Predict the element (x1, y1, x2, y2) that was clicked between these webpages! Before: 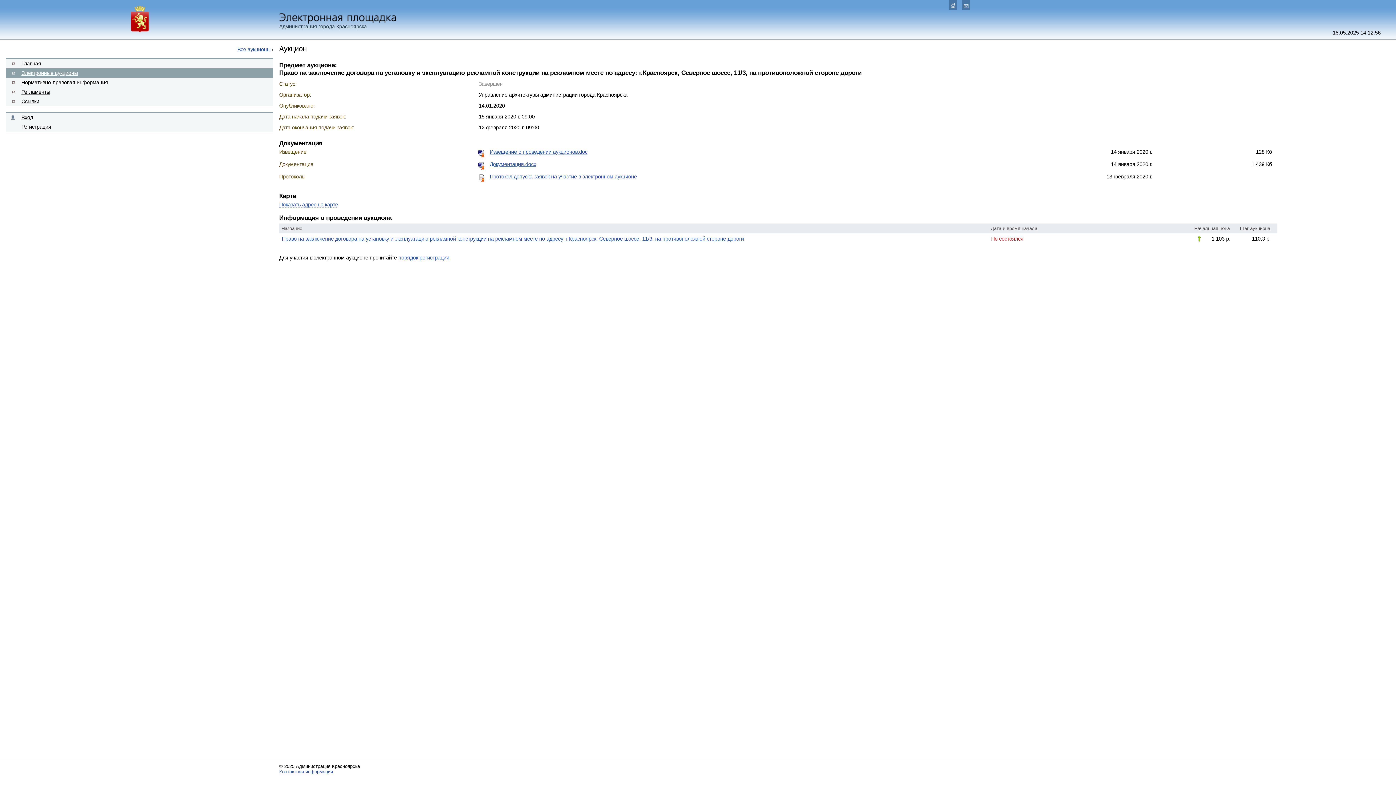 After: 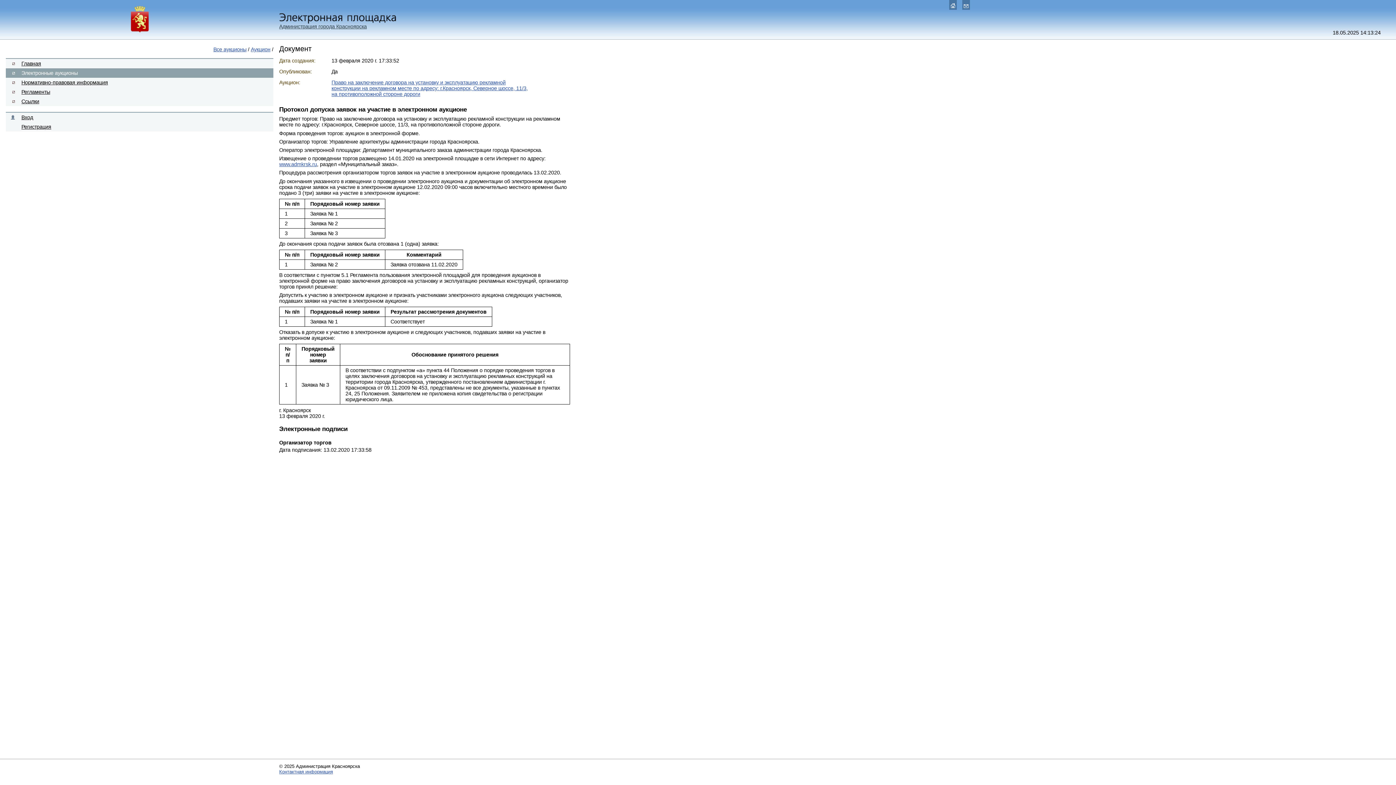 Action: bbox: (489, 173, 637, 179) label: Протокол допуска заявок на участие в электронном аукционе